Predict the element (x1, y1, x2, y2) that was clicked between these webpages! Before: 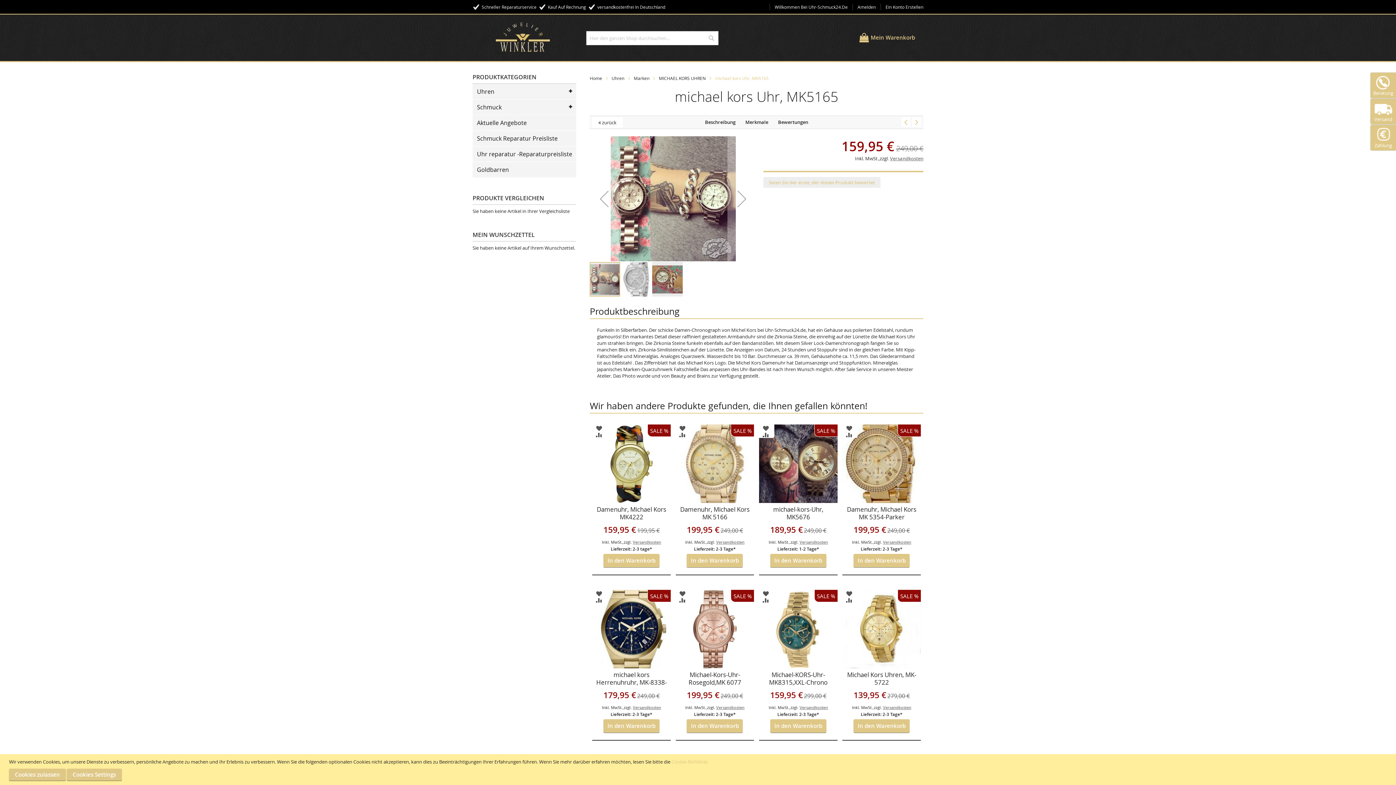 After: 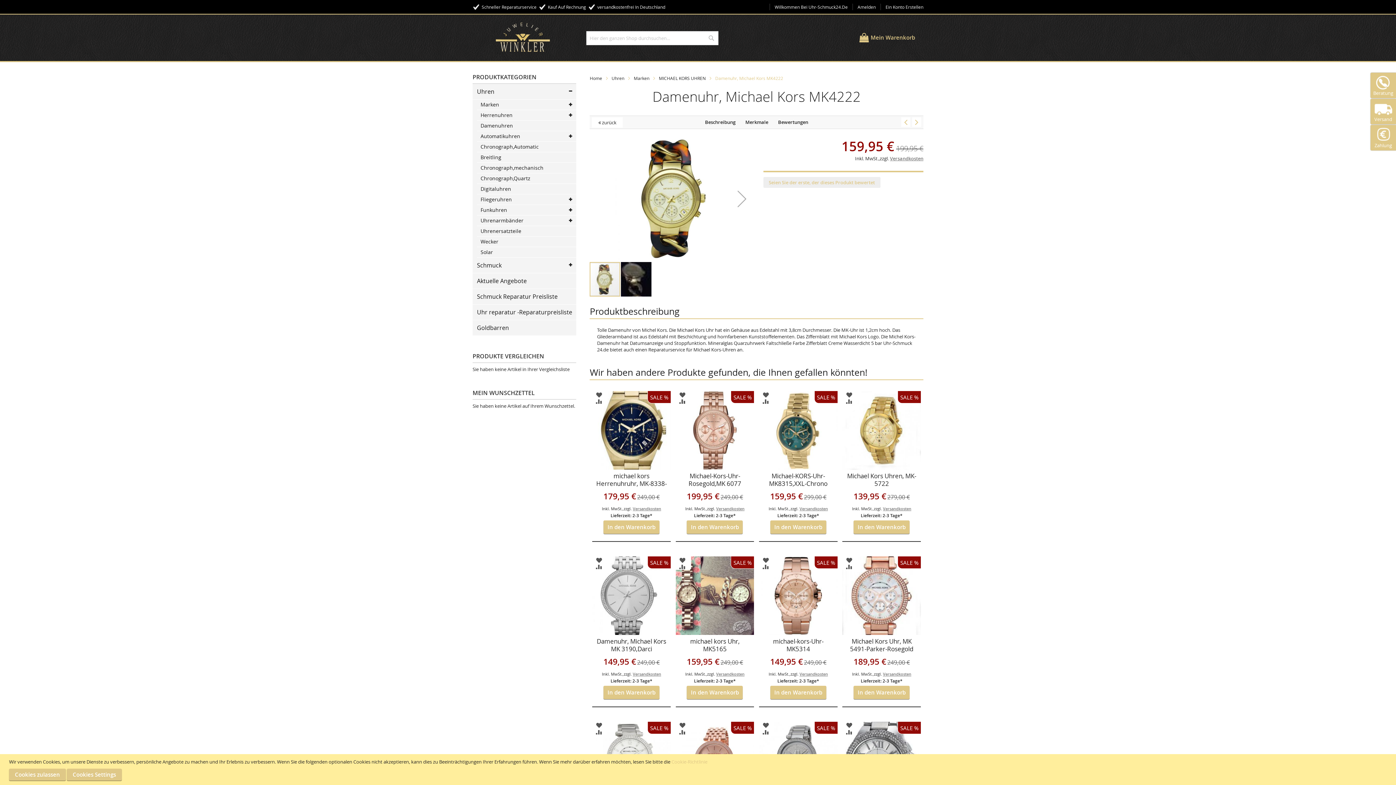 Action: label: Damenuhr, Michael Kors MK4222 bbox: (596, 511, 667, 528)